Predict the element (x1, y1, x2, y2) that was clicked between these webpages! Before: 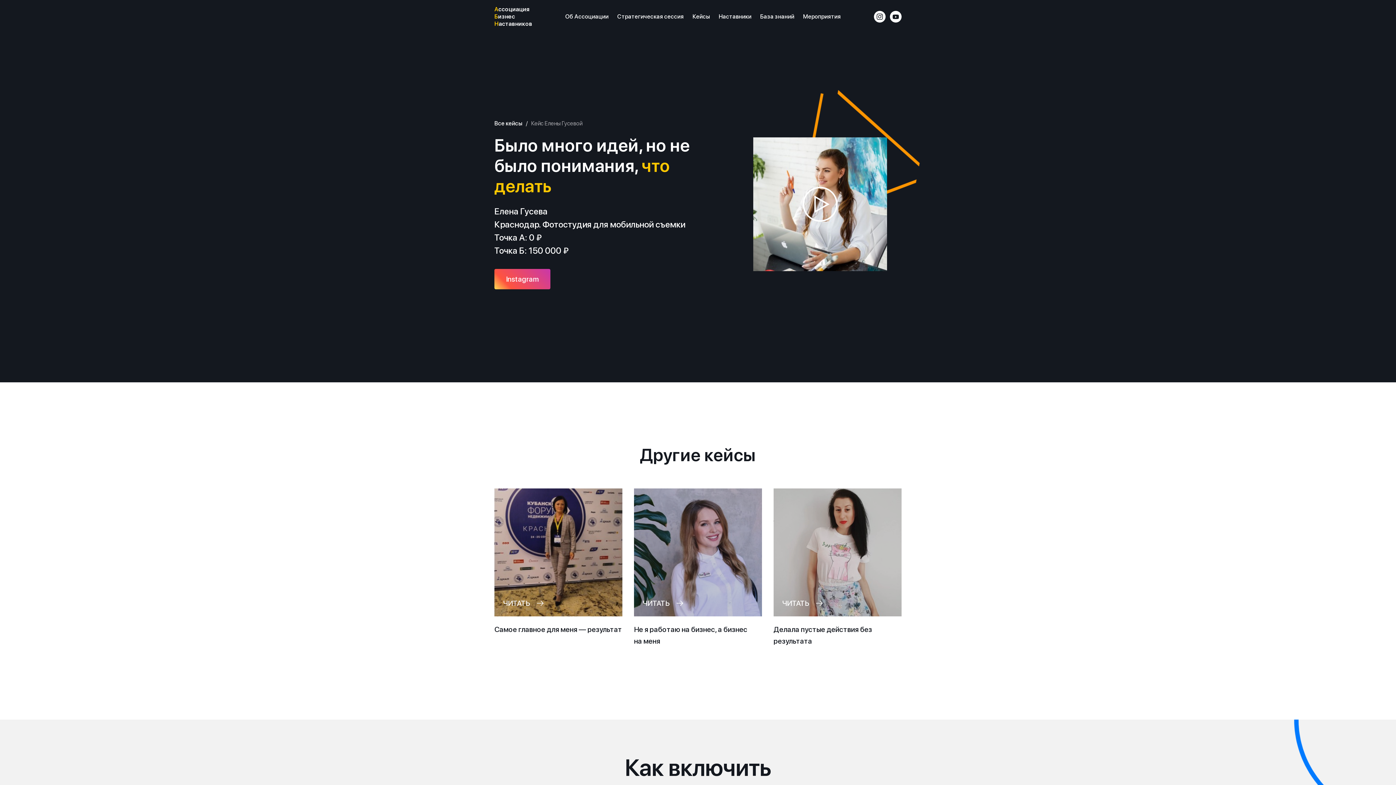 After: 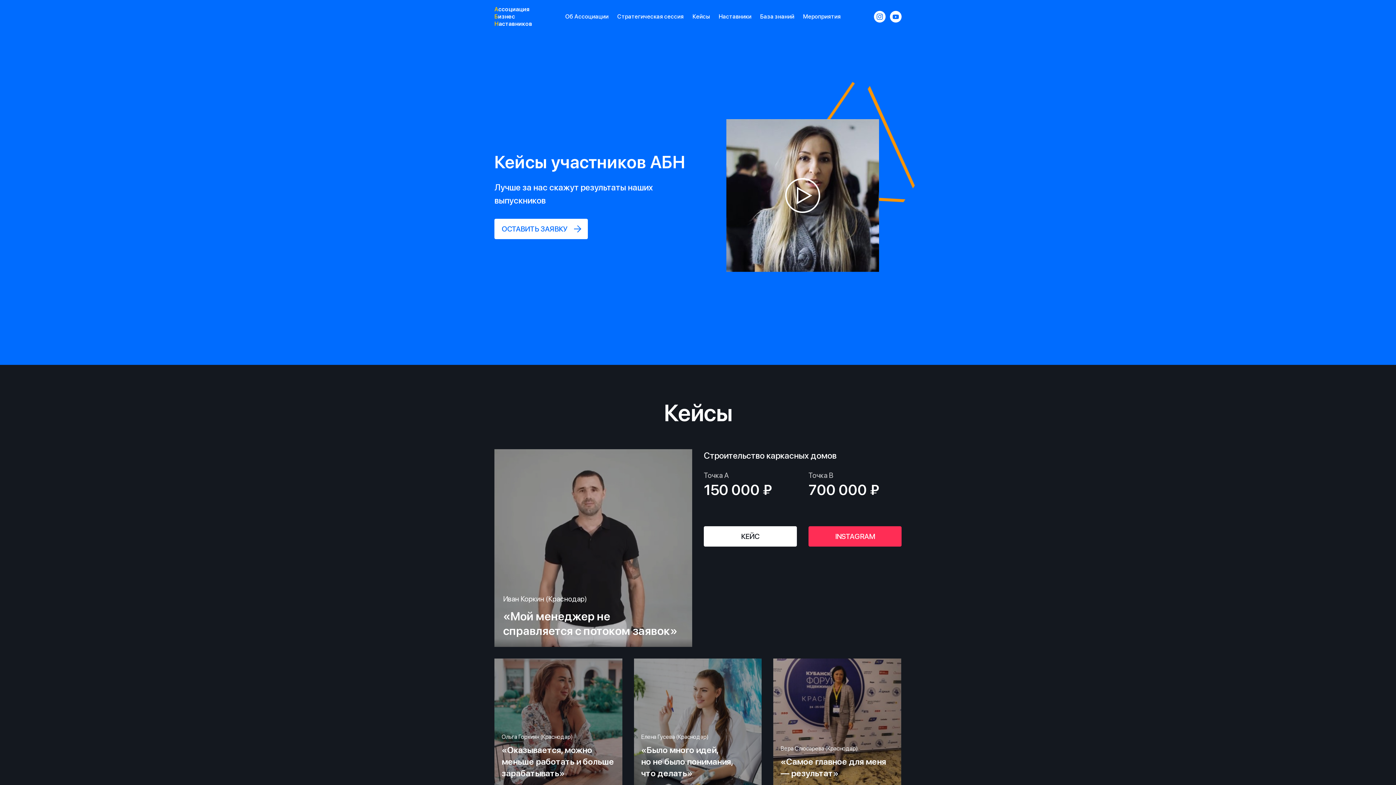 Action: bbox: (688, 6, 714, 26) label: Кейсы